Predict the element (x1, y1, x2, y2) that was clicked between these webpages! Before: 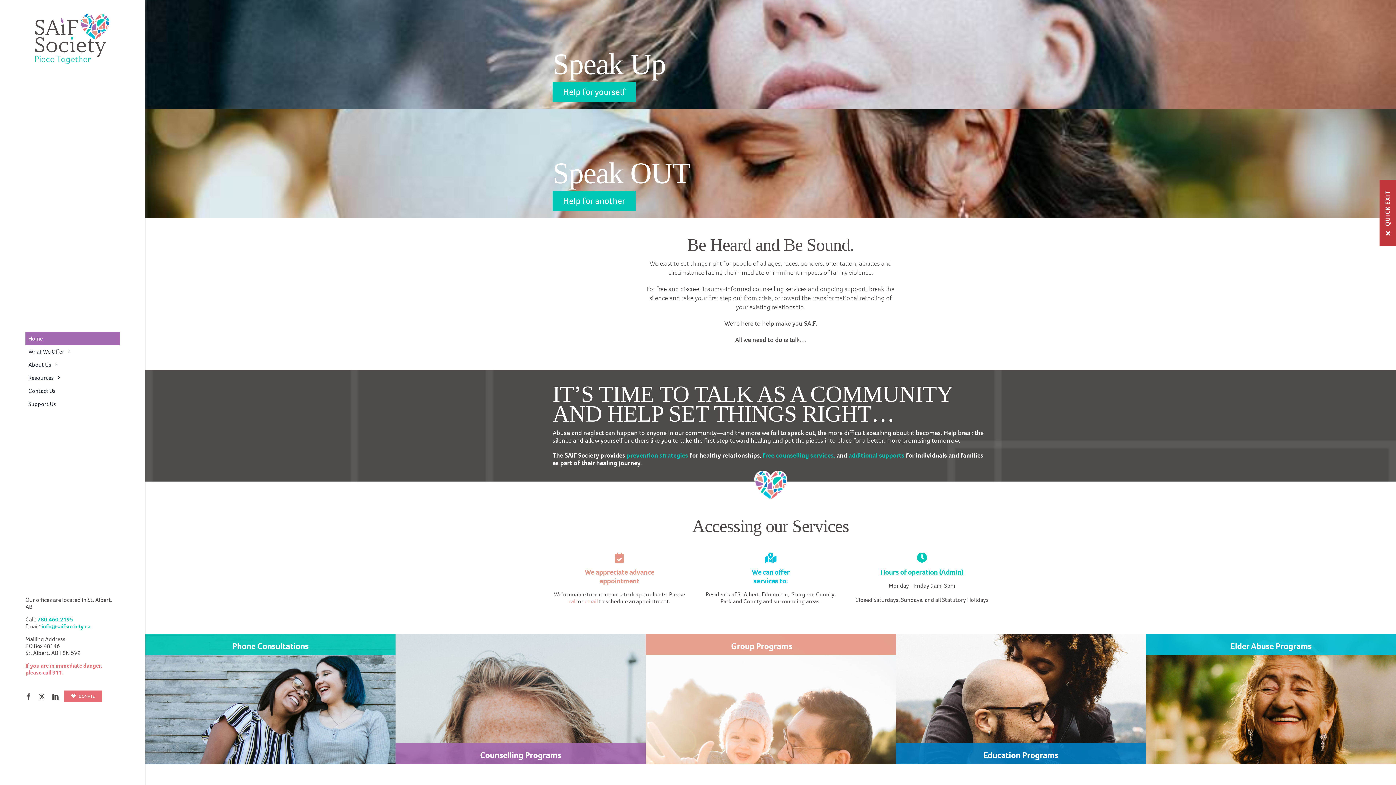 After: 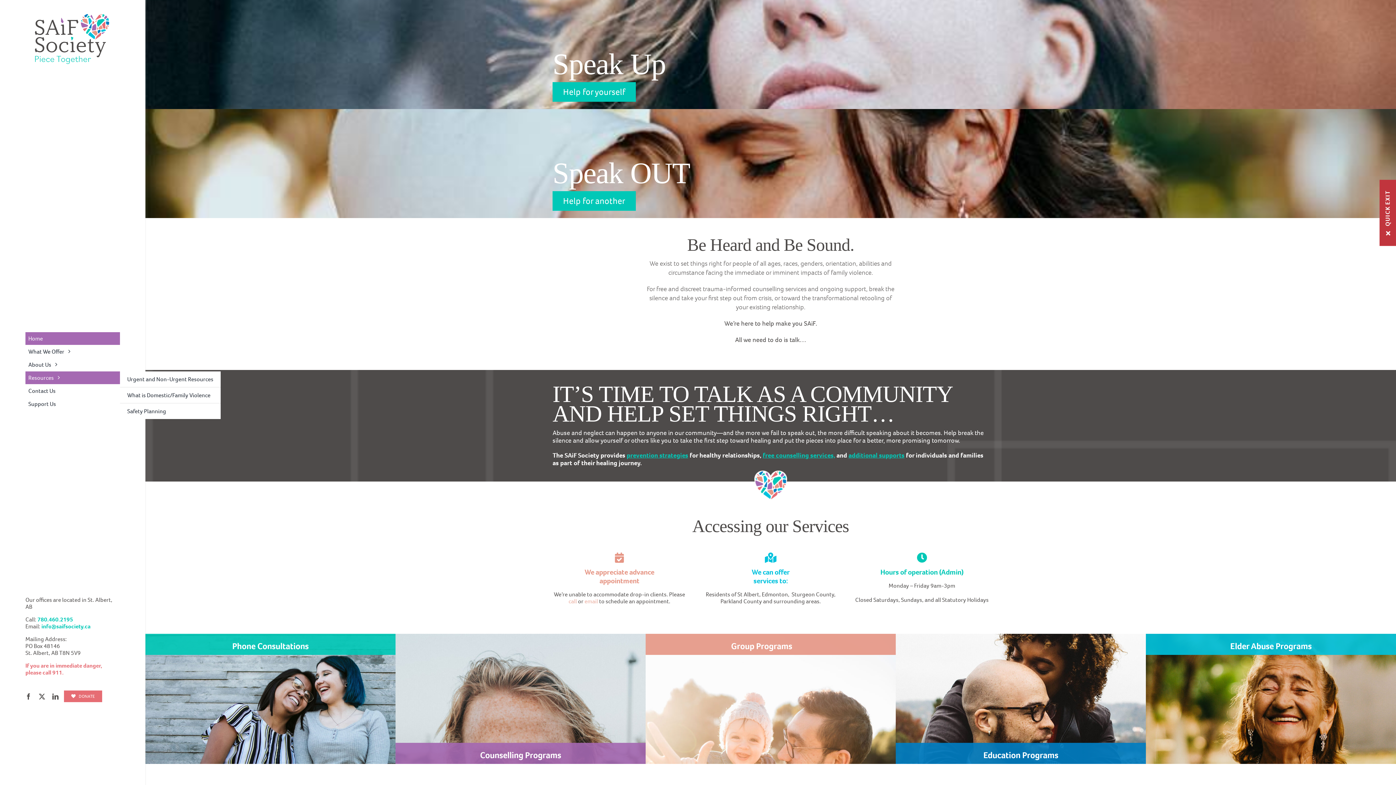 Action: bbox: (25, 371, 120, 384) label: Resources